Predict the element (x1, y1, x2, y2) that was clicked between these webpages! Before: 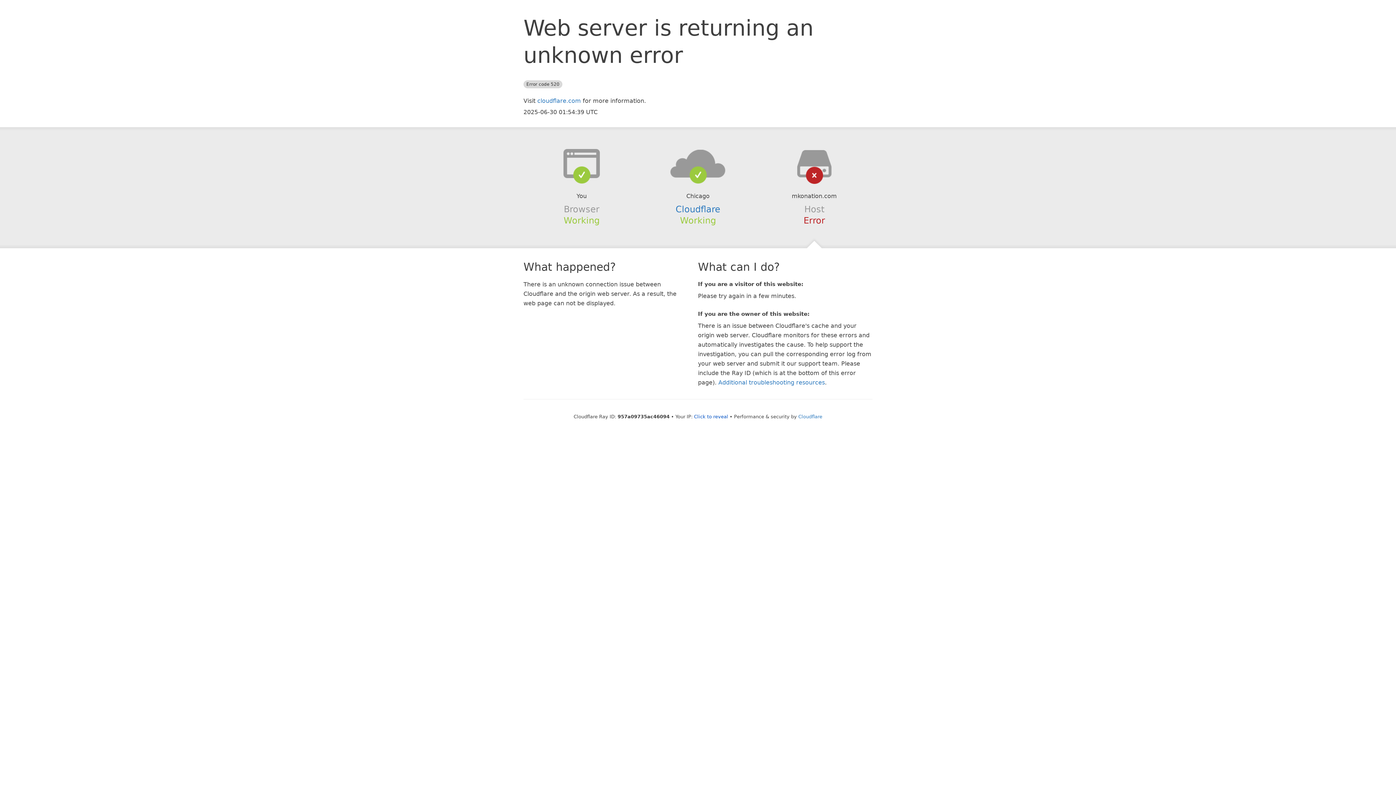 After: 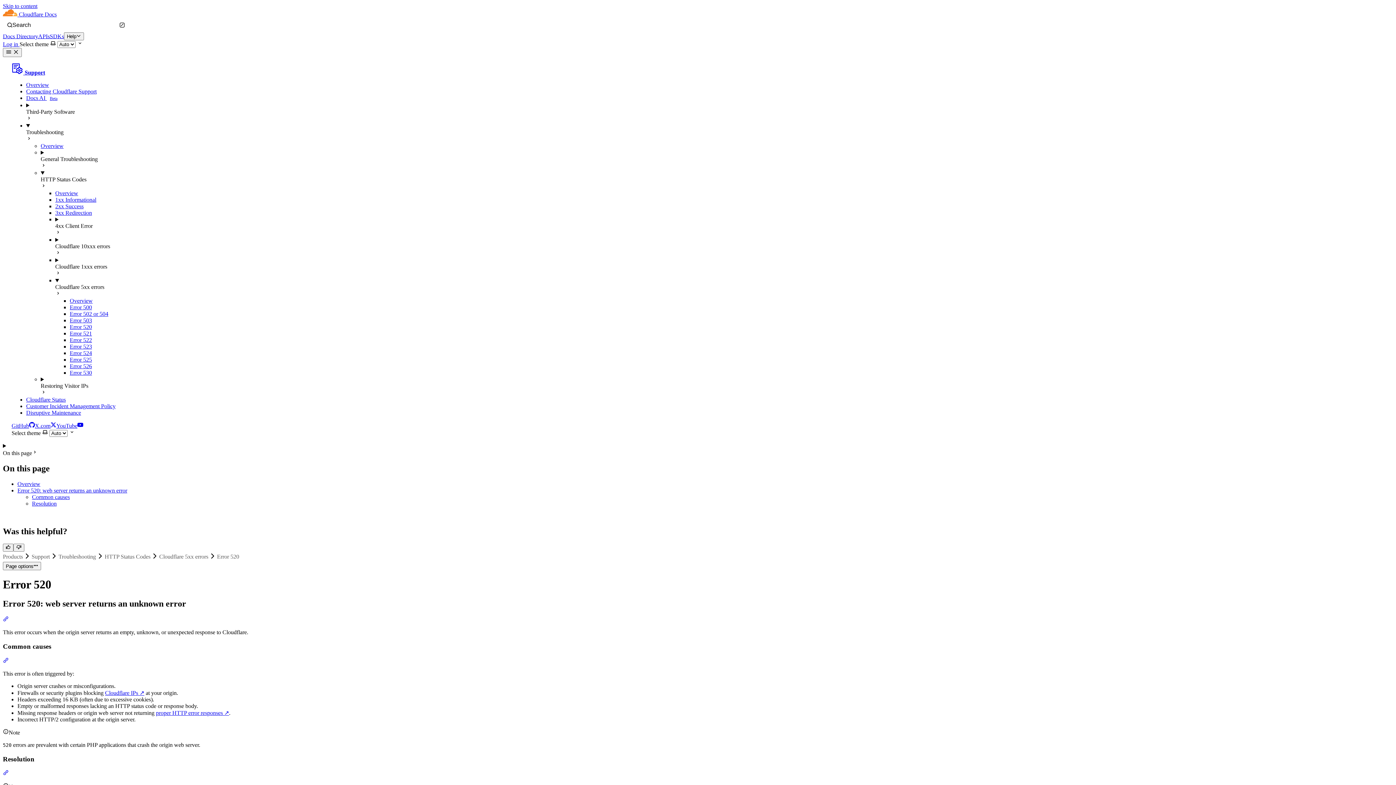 Action: label: Additional troubleshooting resources bbox: (718, 379, 825, 386)